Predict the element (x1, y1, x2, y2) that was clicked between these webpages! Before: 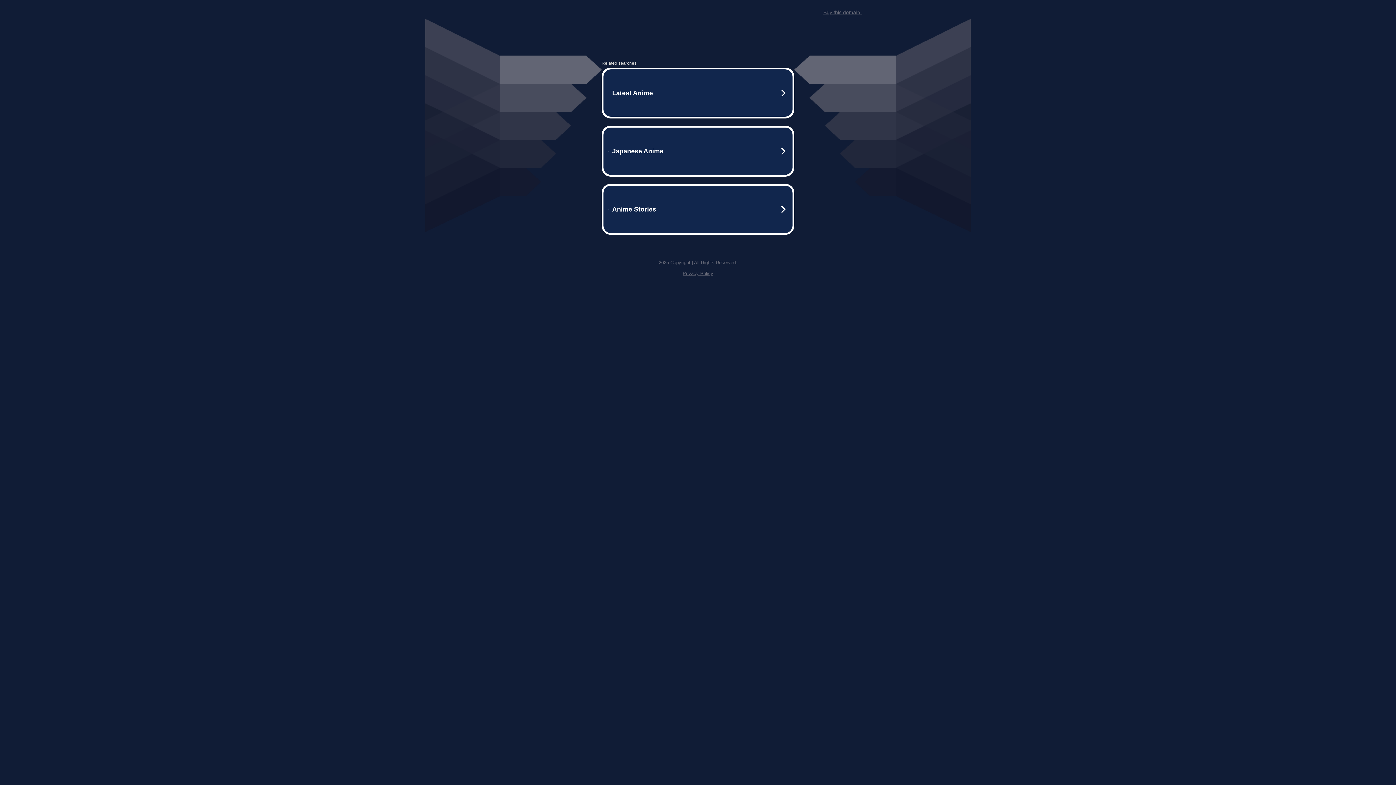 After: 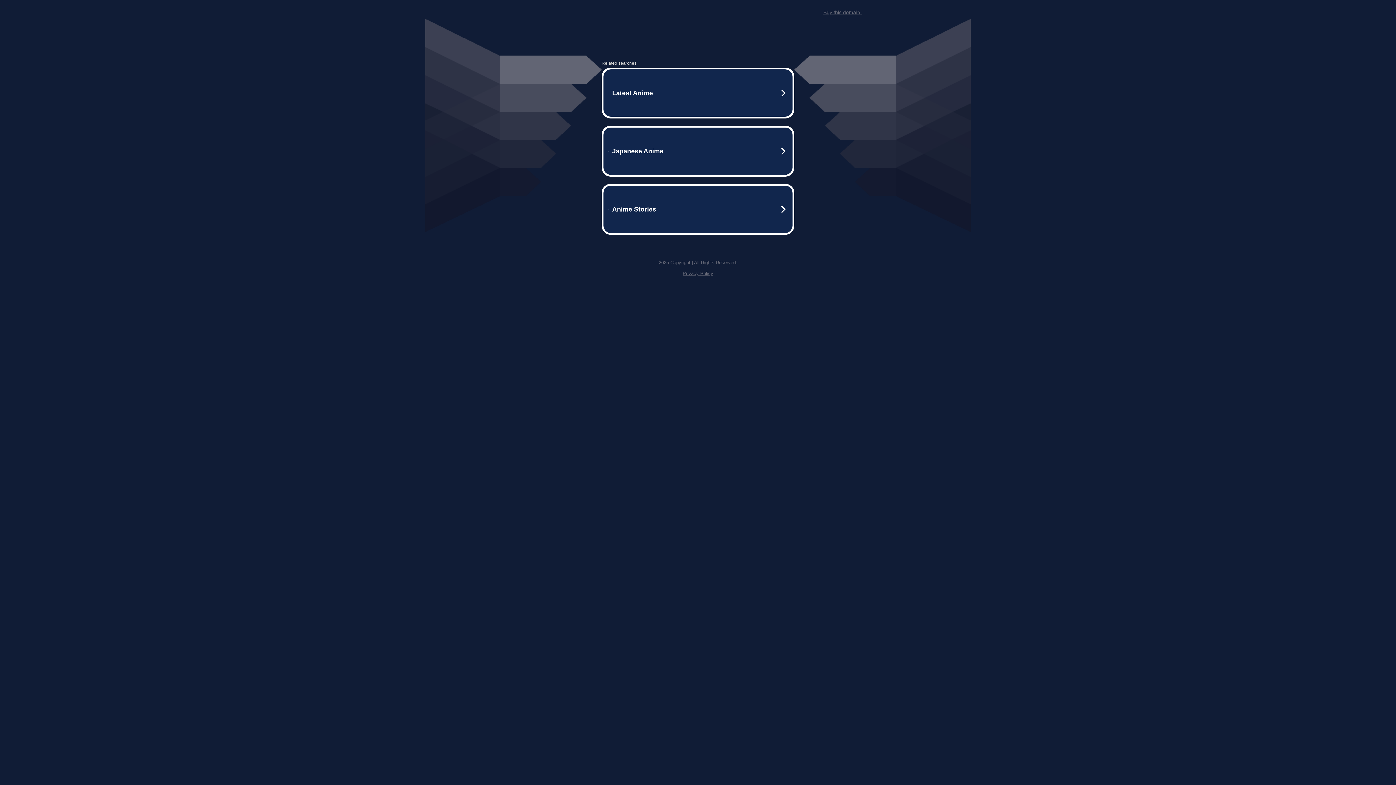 Action: bbox: (823, 9, 861, 15) label: Buy this domain.